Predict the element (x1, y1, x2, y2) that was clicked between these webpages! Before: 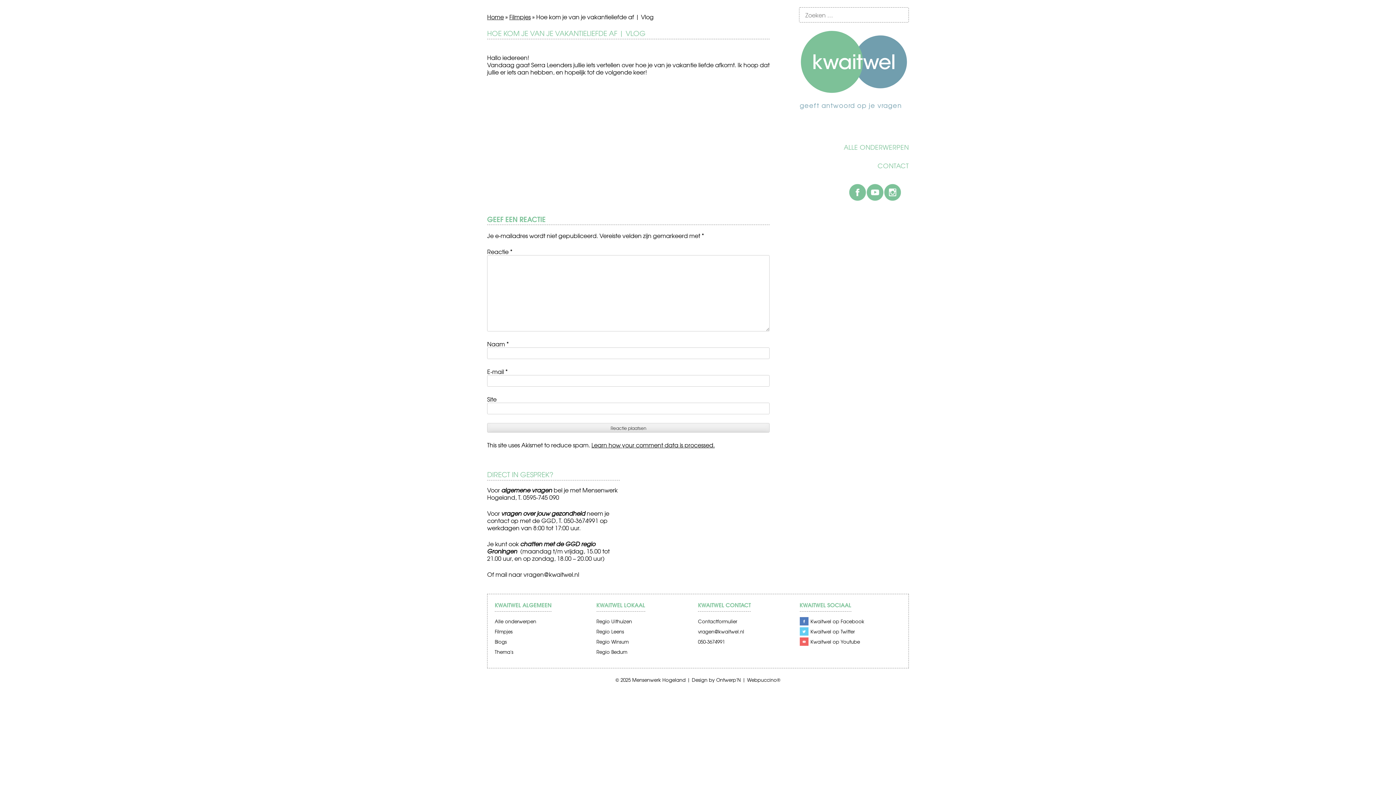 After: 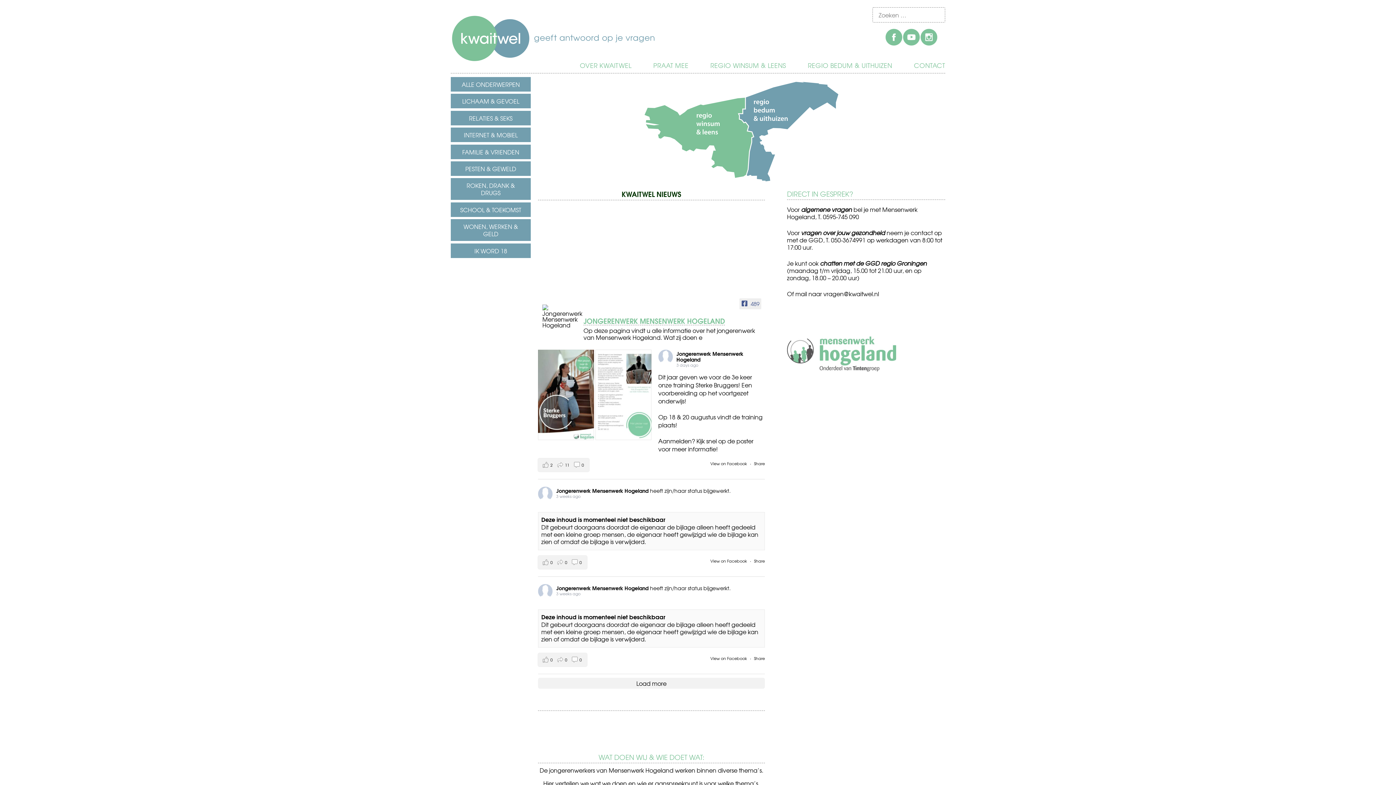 Action: bbox: (487, 12, 504, 21) label: Home